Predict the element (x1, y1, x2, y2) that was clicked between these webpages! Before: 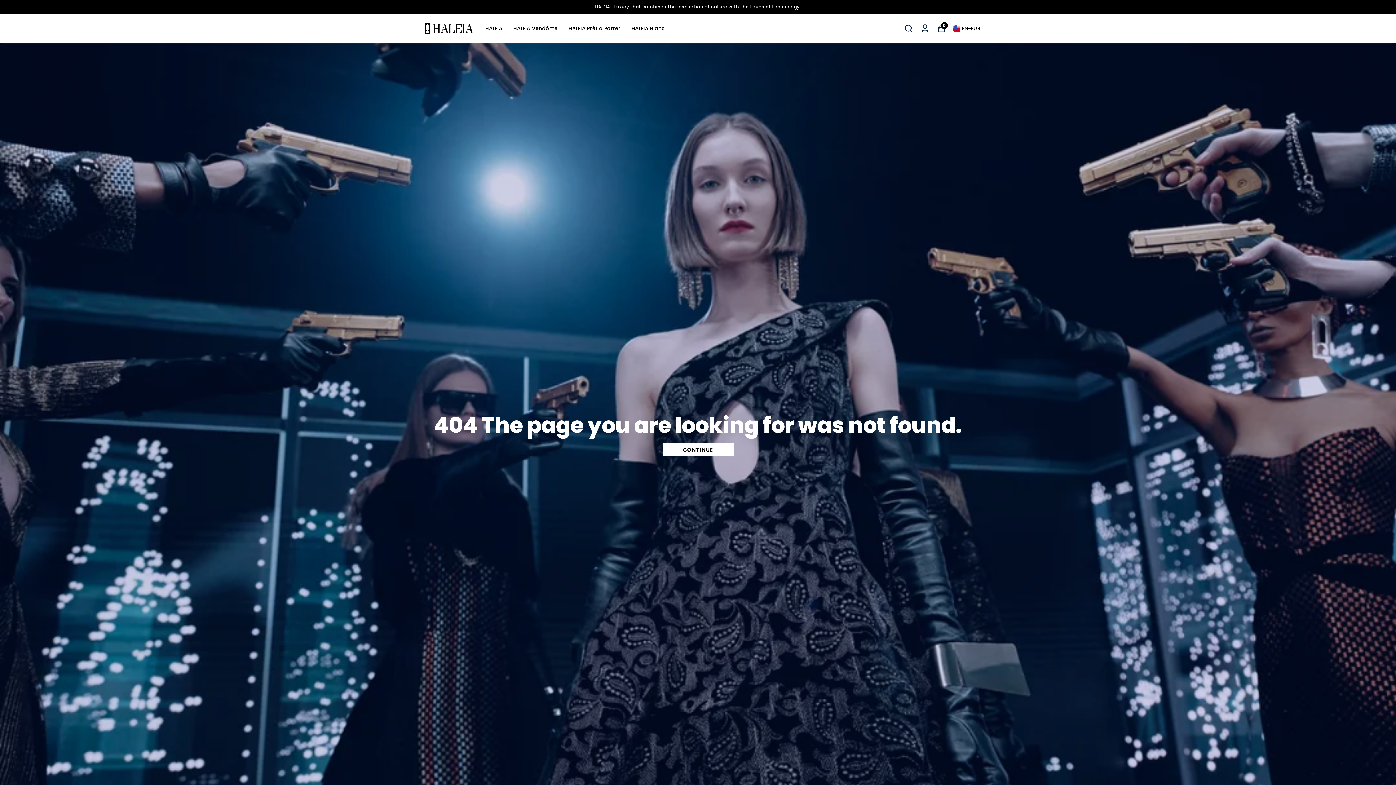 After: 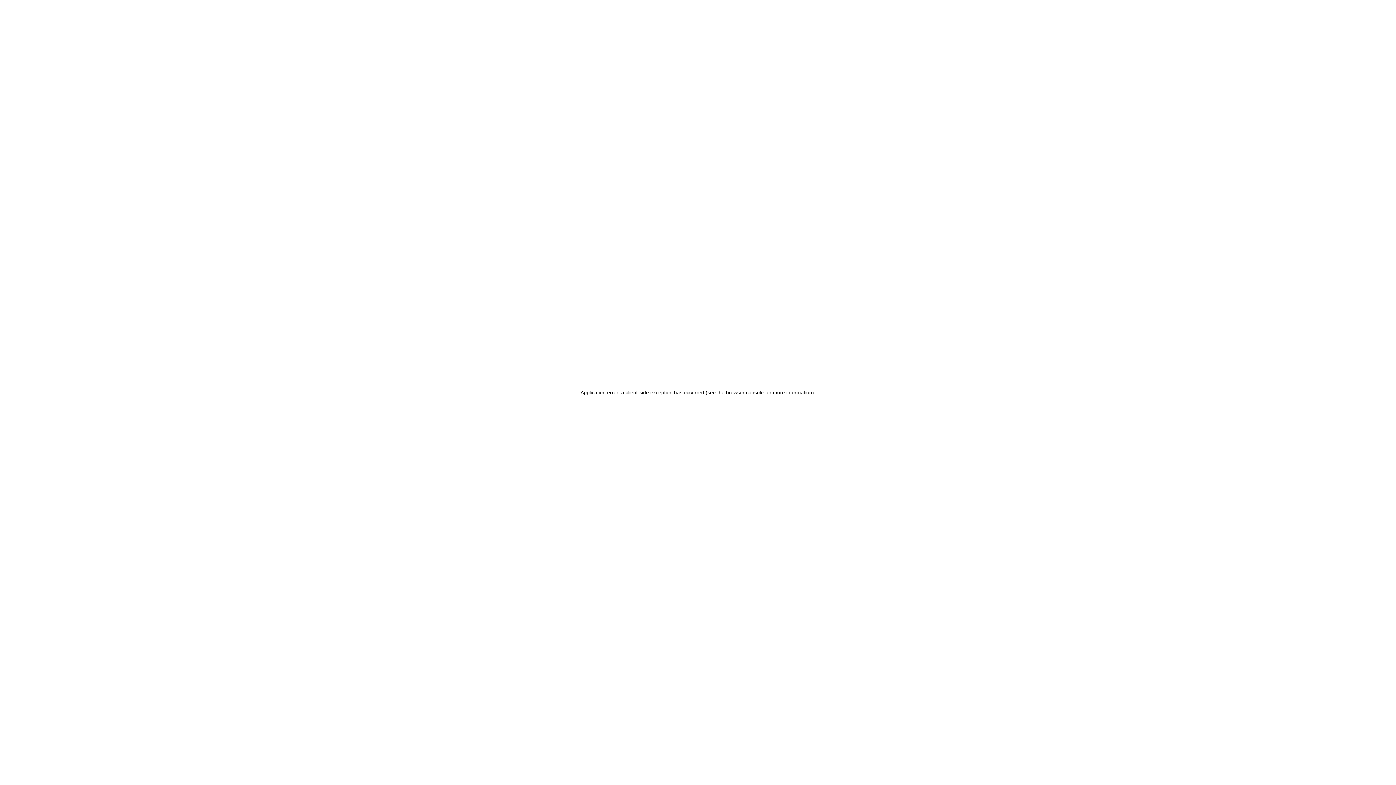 Action: label: HALEIA bbox: (485, 23, 502, 32)